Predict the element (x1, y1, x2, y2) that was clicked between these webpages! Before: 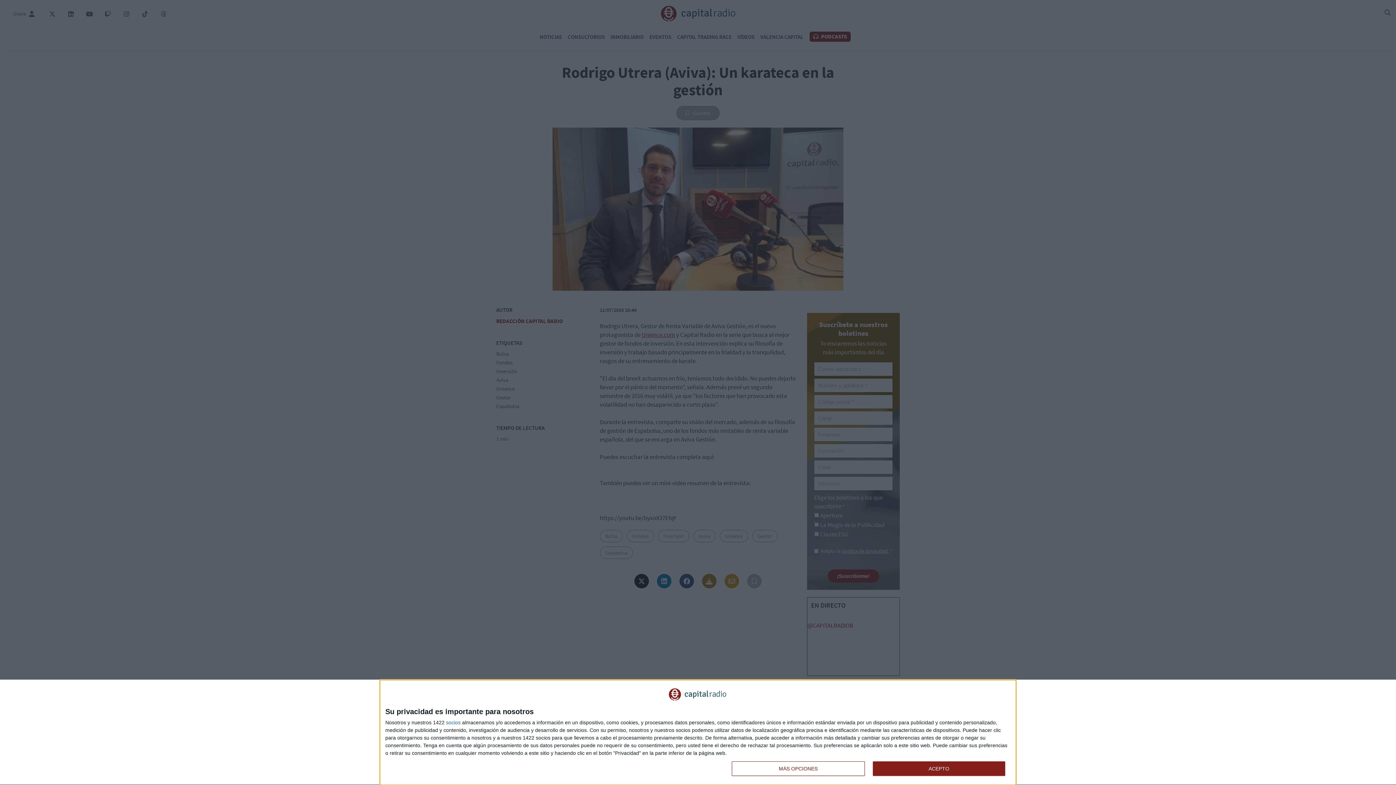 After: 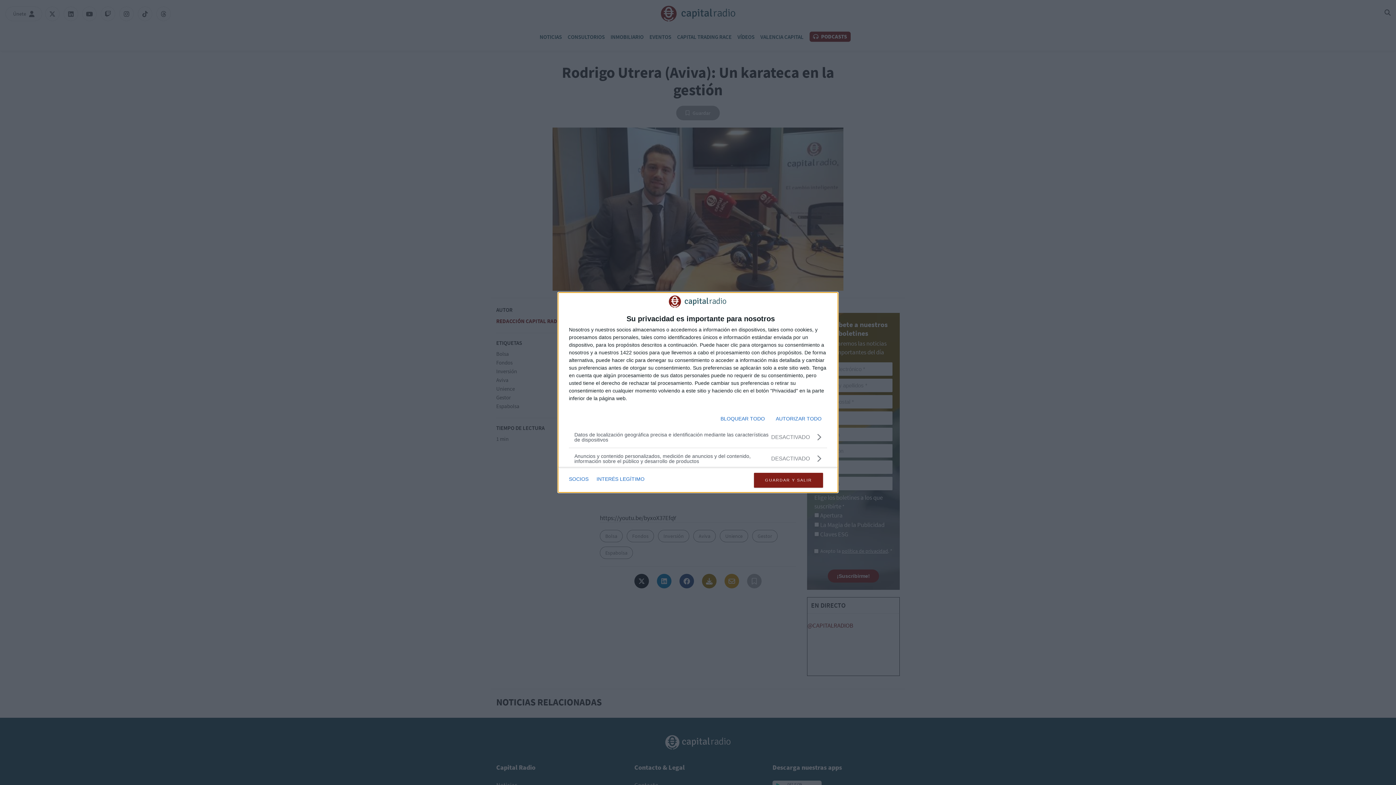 Action: bbox: (732, 761, 864, 776) label: MÁS OPCIONES